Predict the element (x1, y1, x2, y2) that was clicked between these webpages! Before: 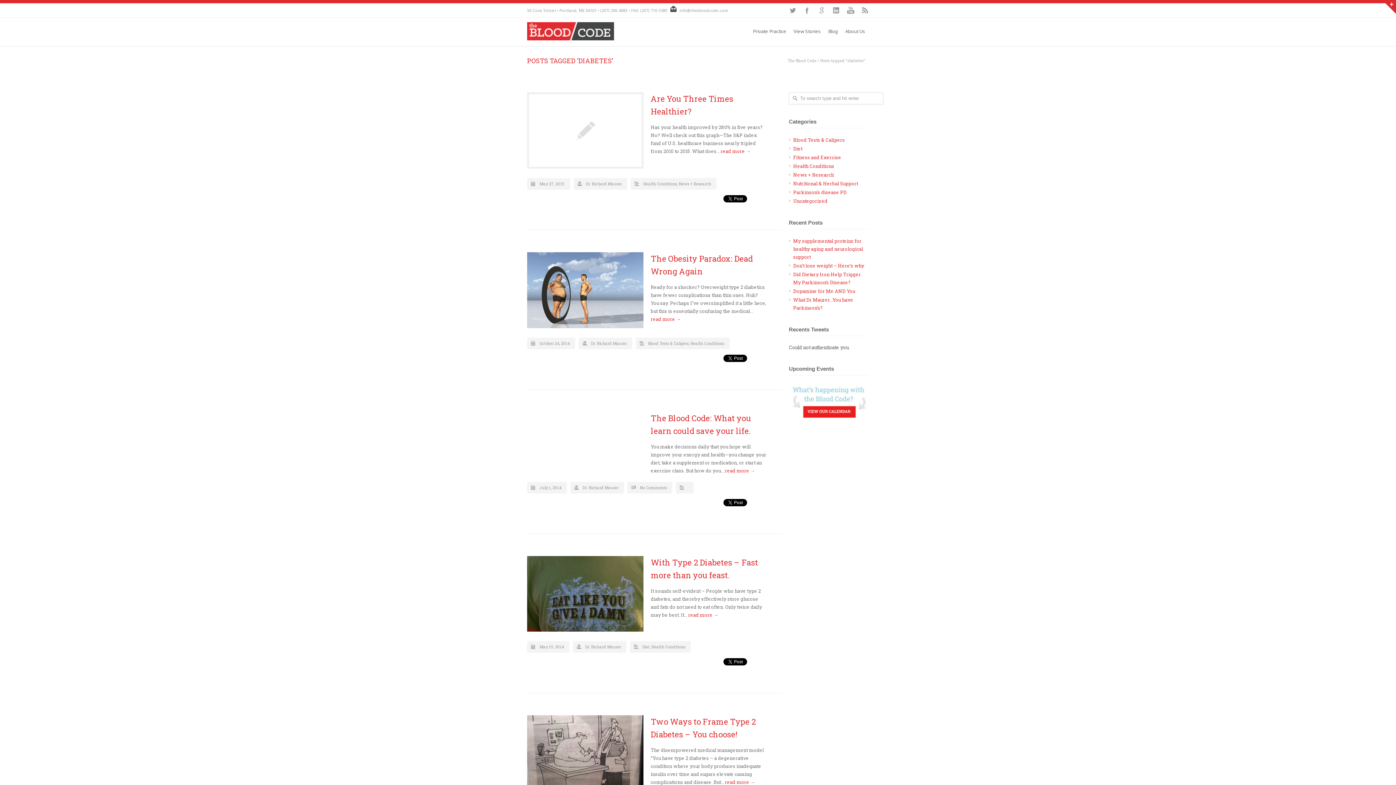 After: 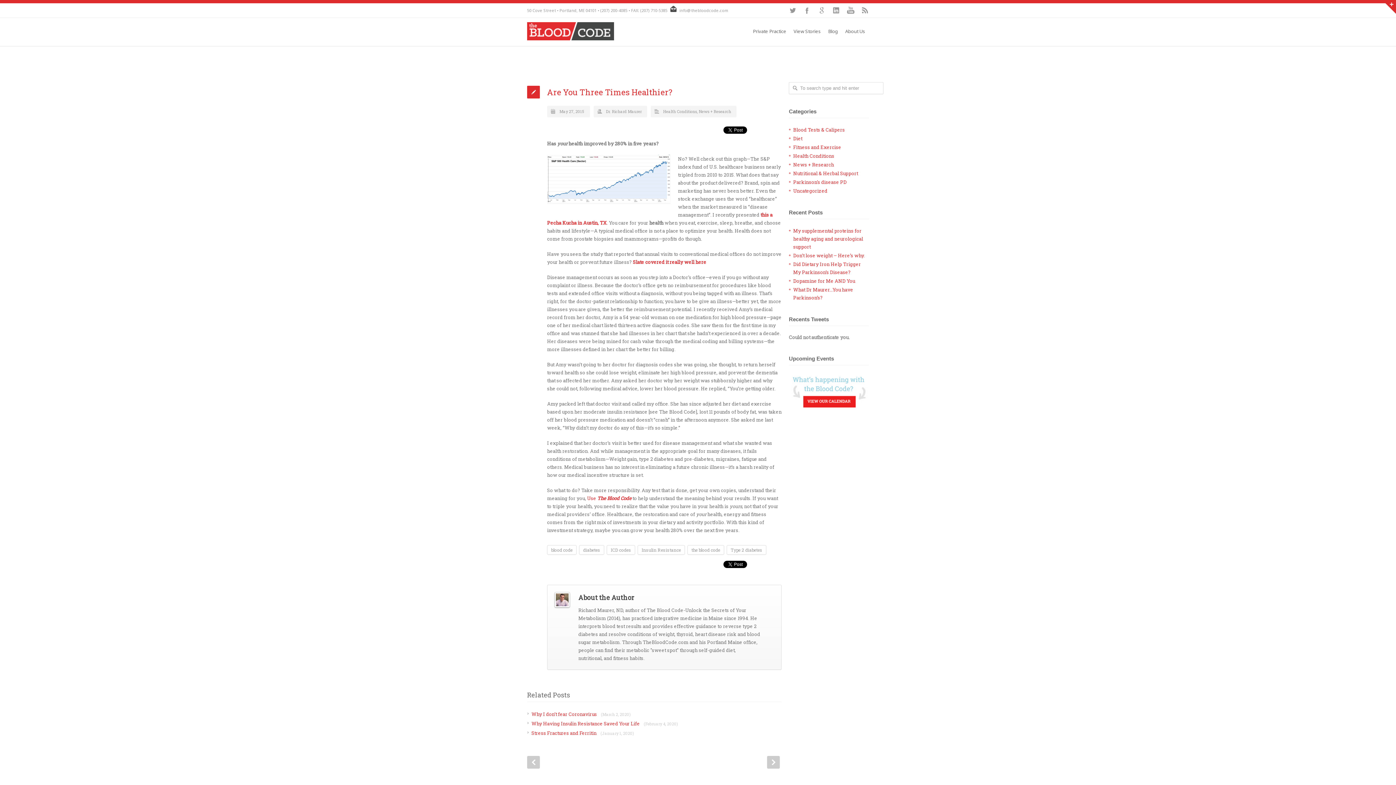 Action: bbox: (527, 92, 643, 168)